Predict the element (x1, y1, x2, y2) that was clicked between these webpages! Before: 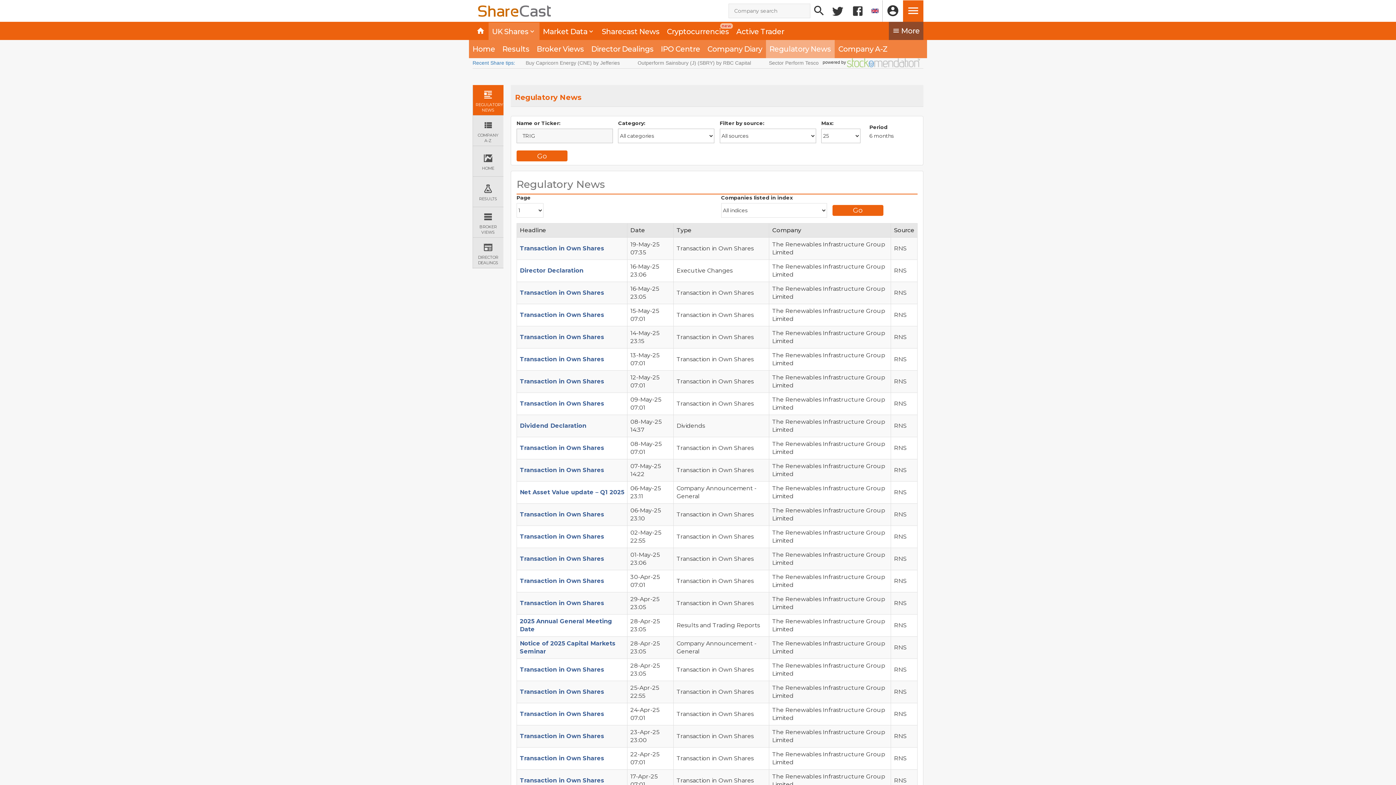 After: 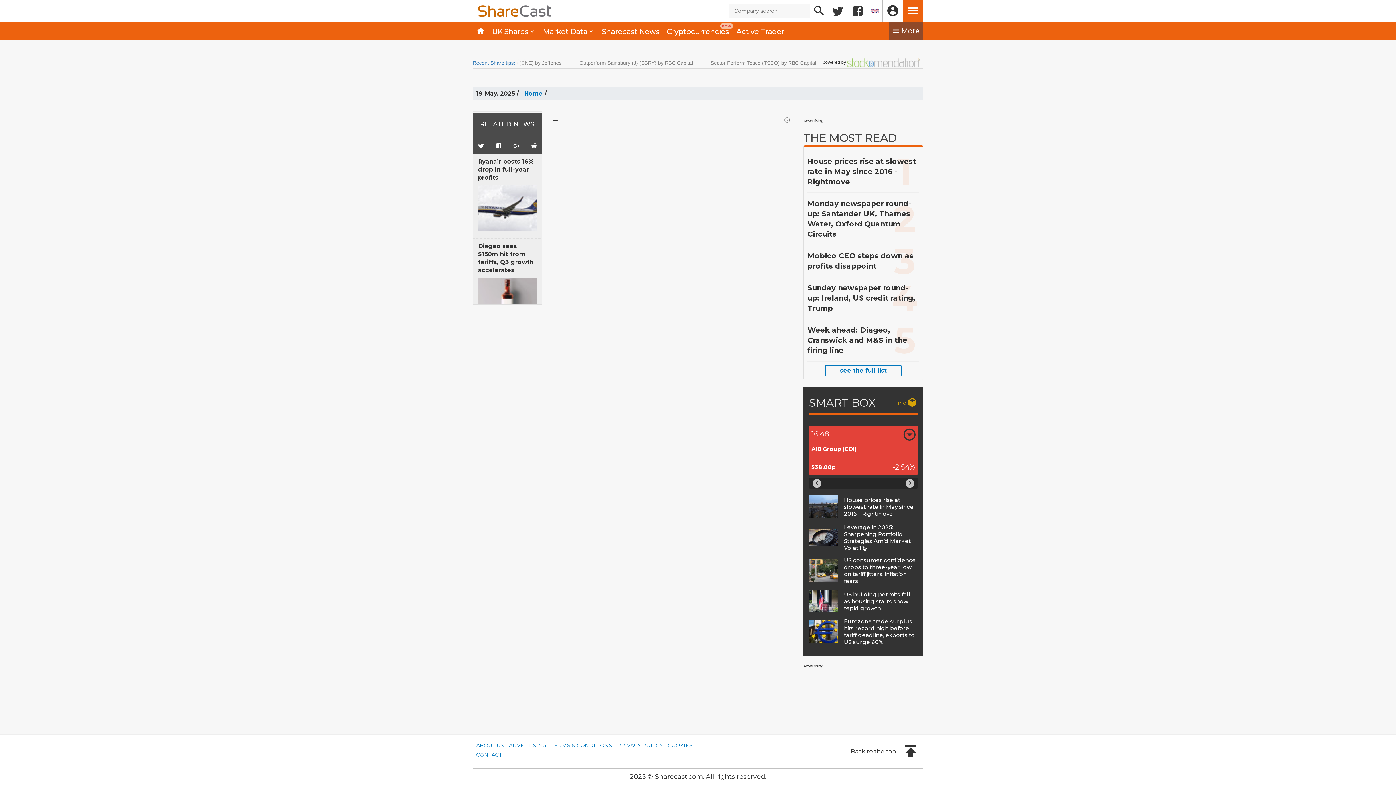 Action: label: Dividend Declaration bbox: (520, 422, 586, 429)